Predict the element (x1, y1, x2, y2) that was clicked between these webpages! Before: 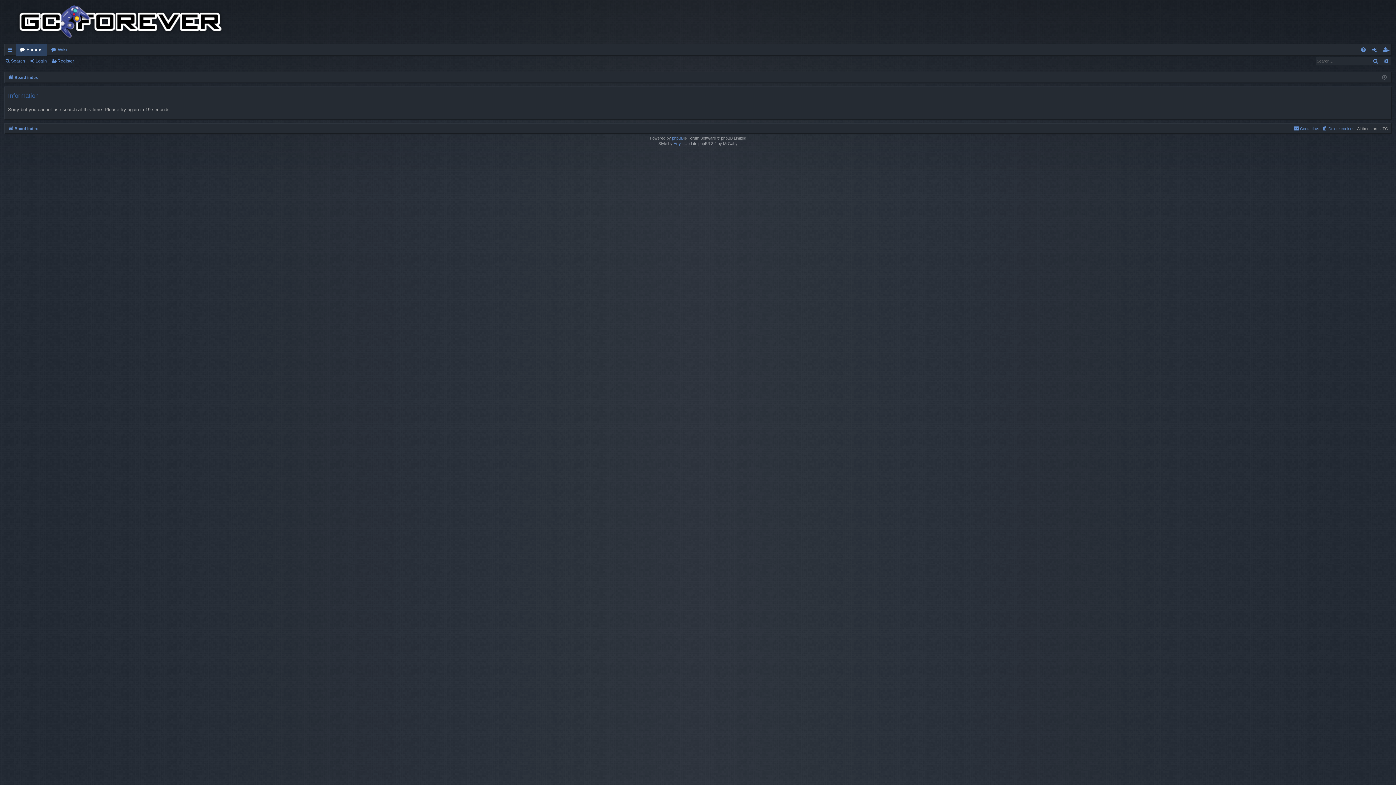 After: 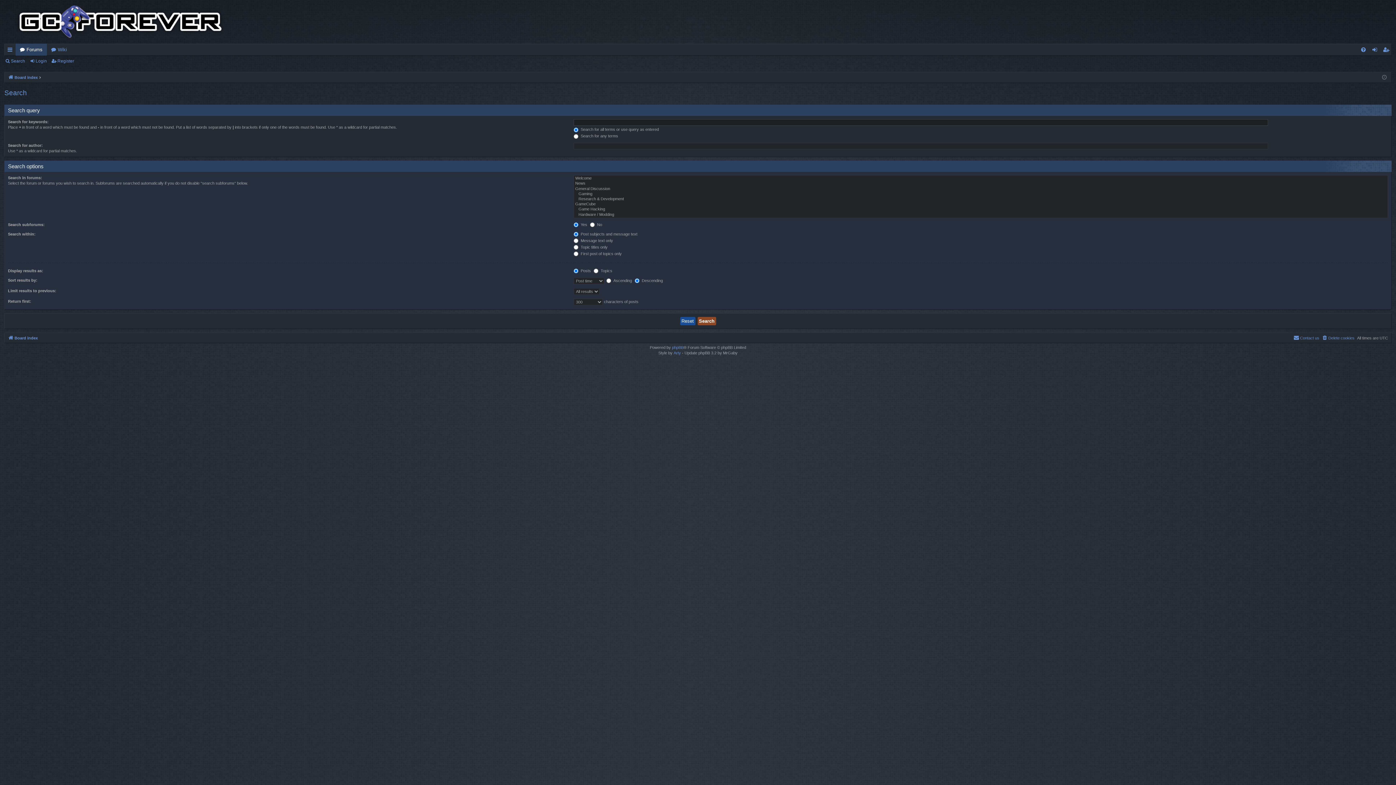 Action: bbox: (1370, 56, 1381, 65) label: Search